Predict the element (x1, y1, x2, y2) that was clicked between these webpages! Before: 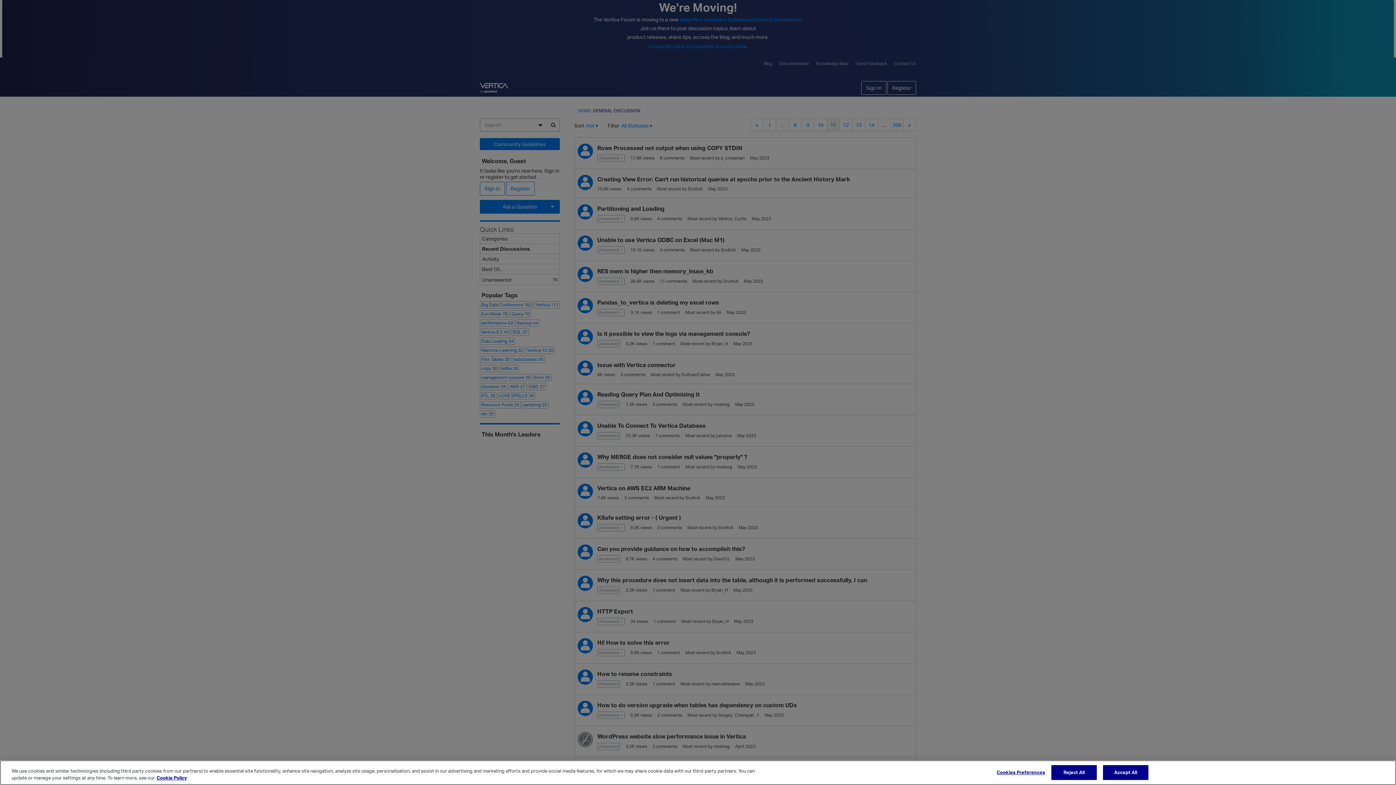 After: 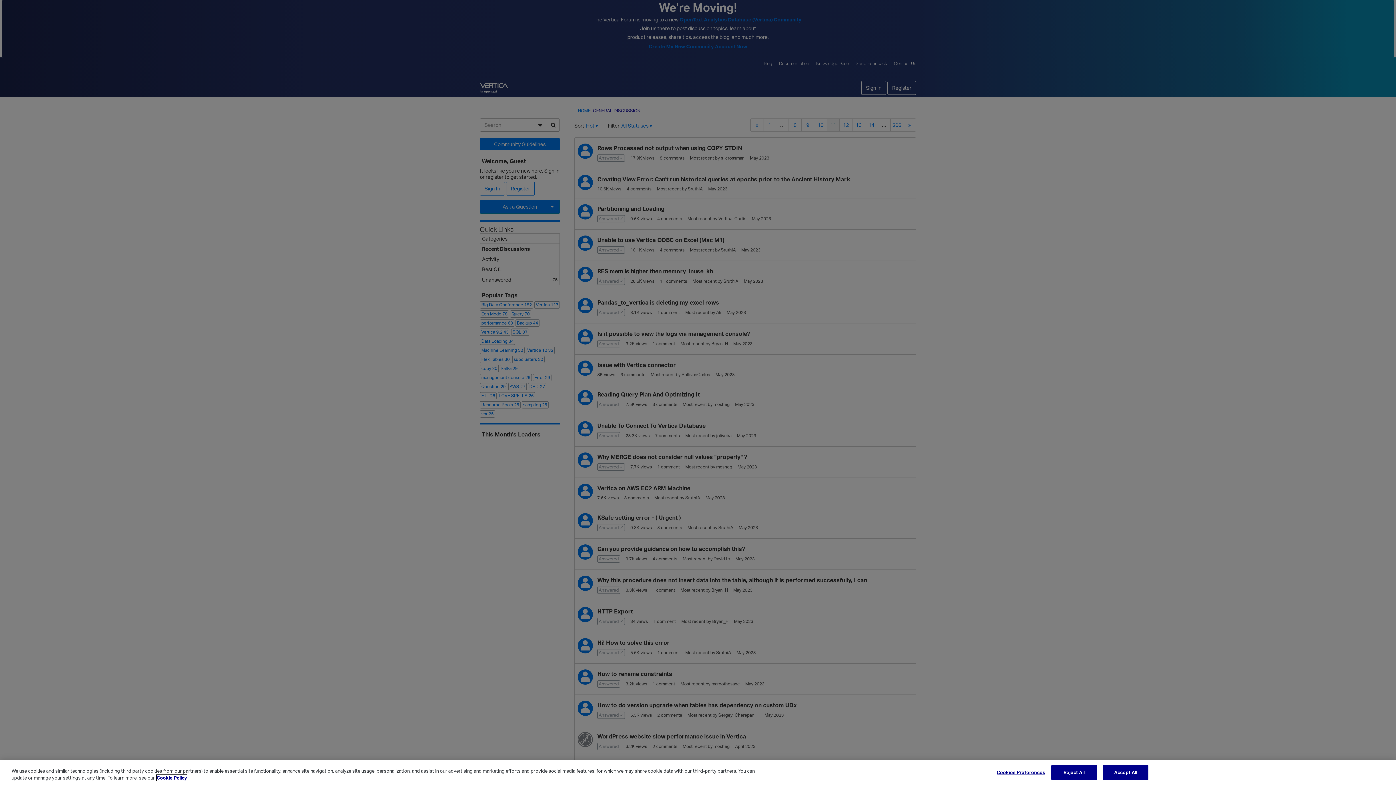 Action: bbox: (156, 775, 186, 781) label: More information about your privacy, opens in a new tab